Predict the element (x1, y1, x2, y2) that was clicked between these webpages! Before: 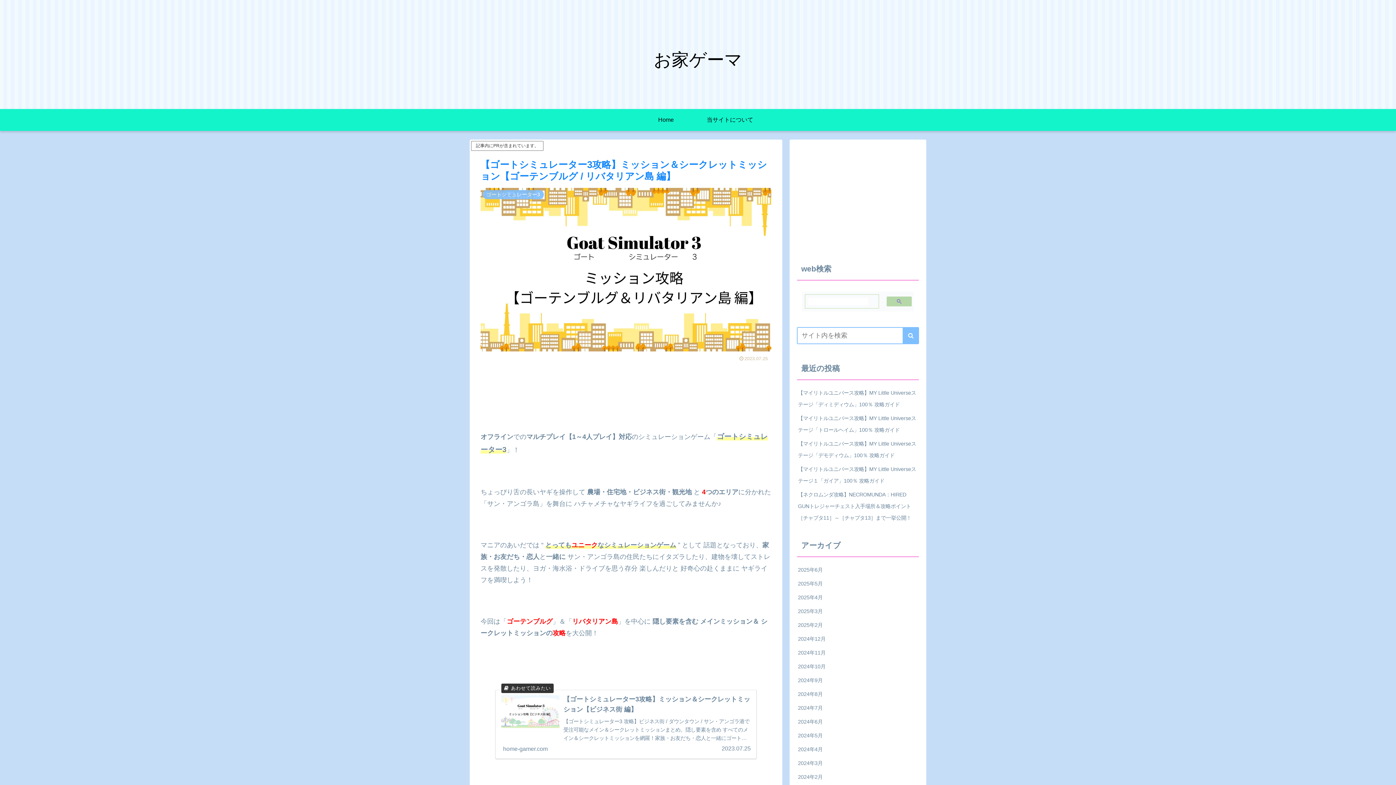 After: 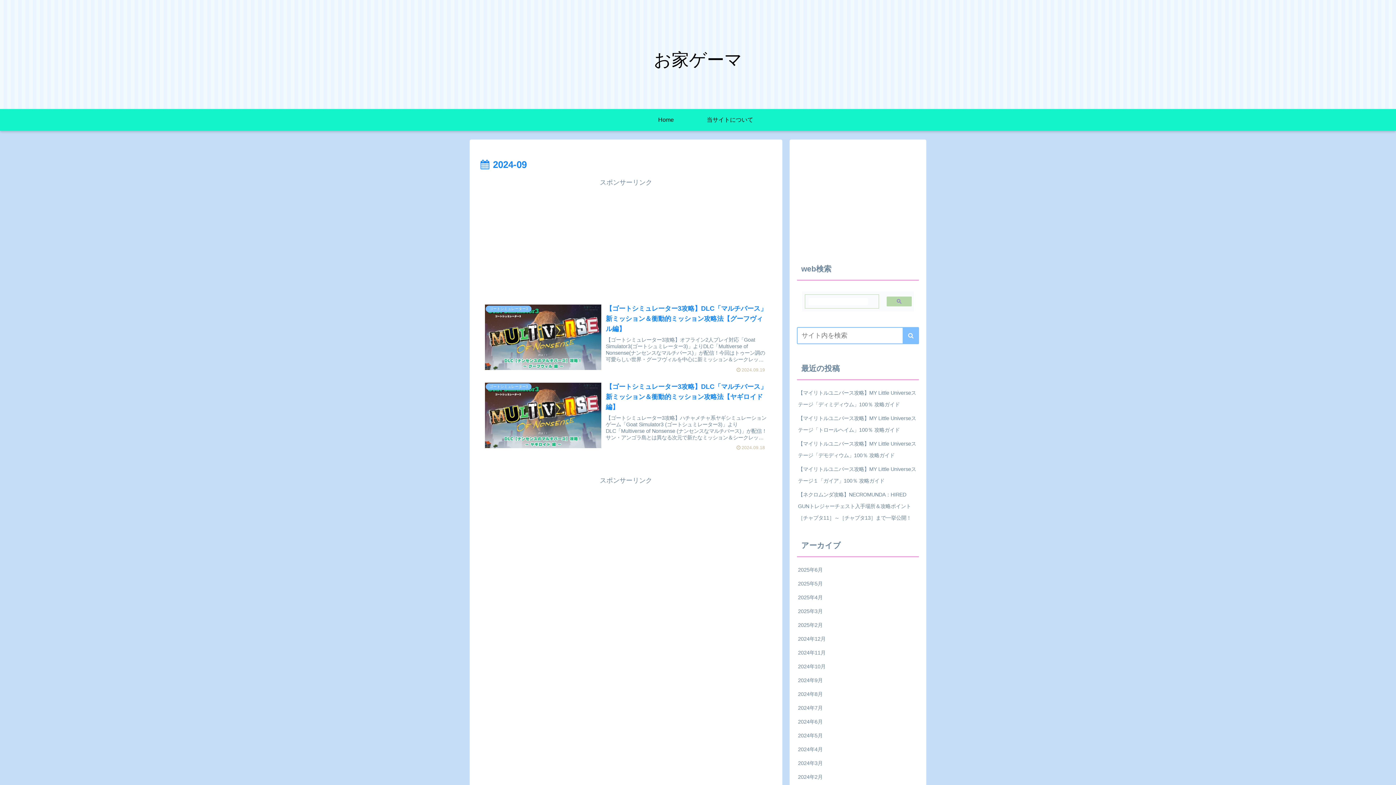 Action: bbox: (797, 673, 919, 687) label: 2024年9月